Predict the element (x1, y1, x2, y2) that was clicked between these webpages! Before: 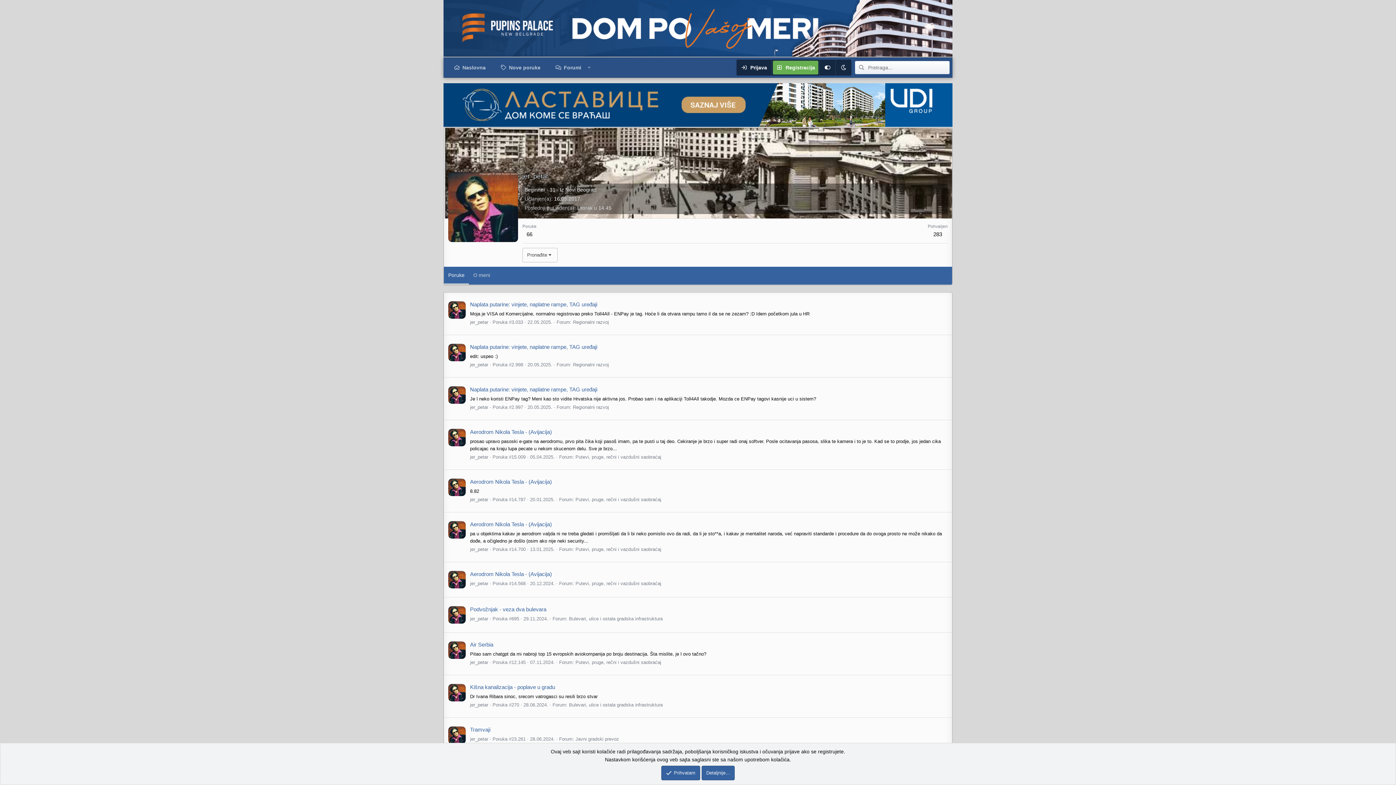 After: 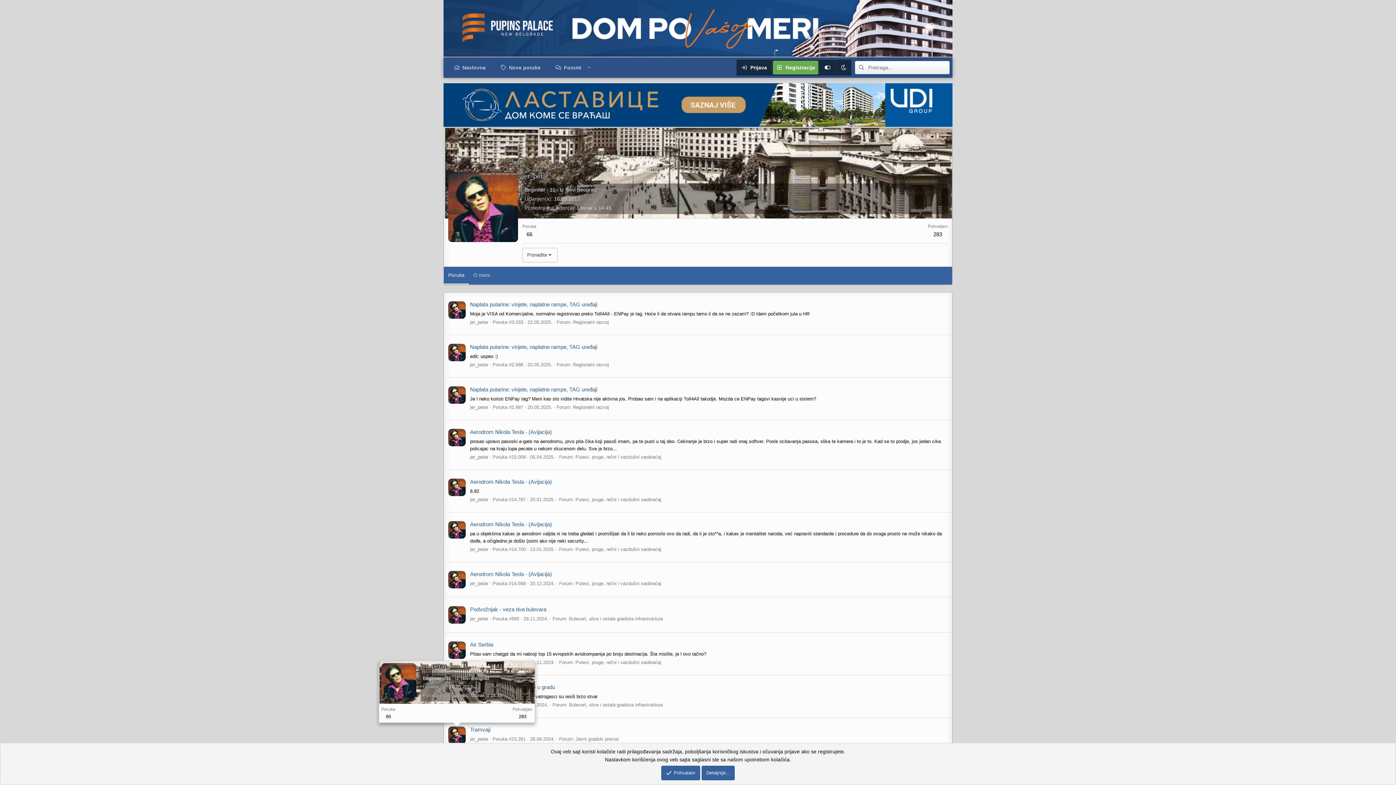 Action: bbox: (448, 726, 465, 744)